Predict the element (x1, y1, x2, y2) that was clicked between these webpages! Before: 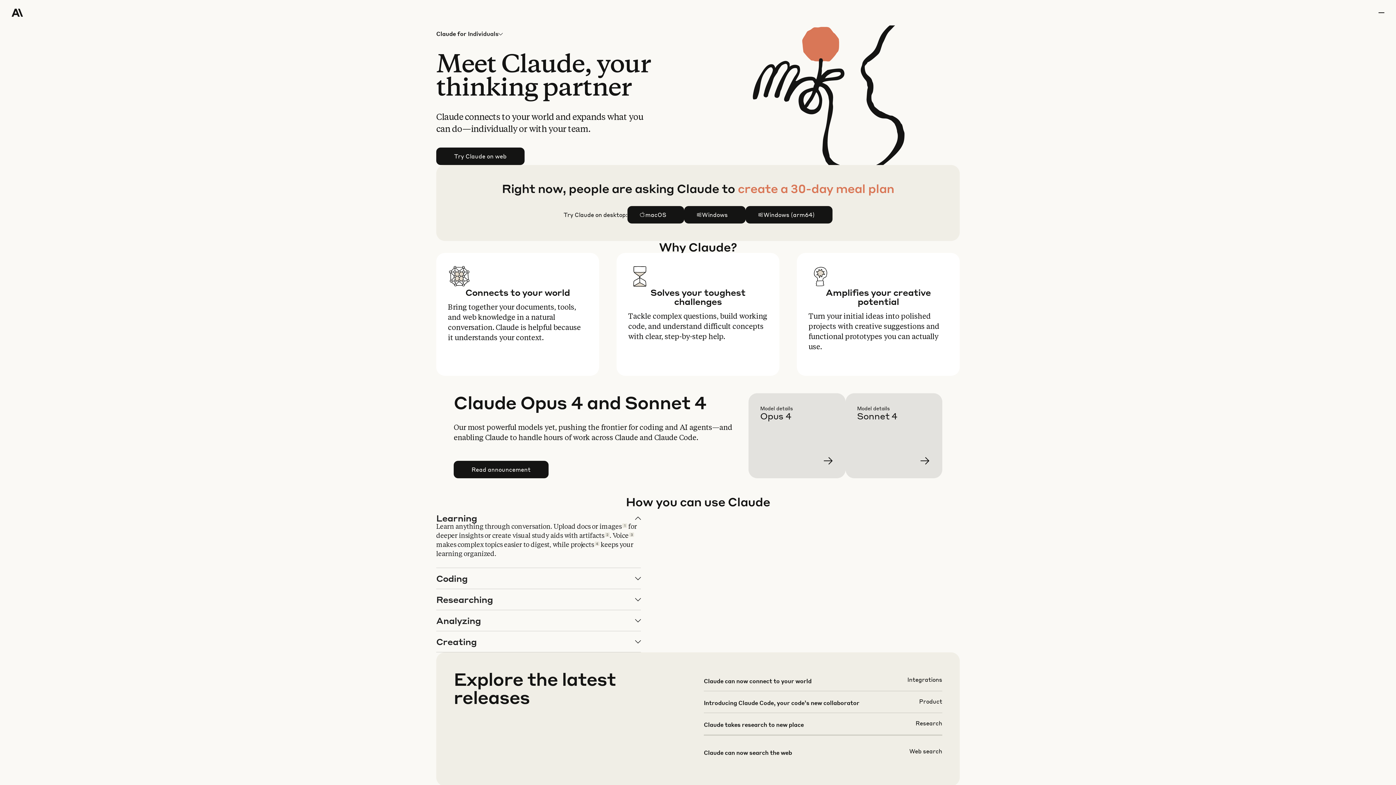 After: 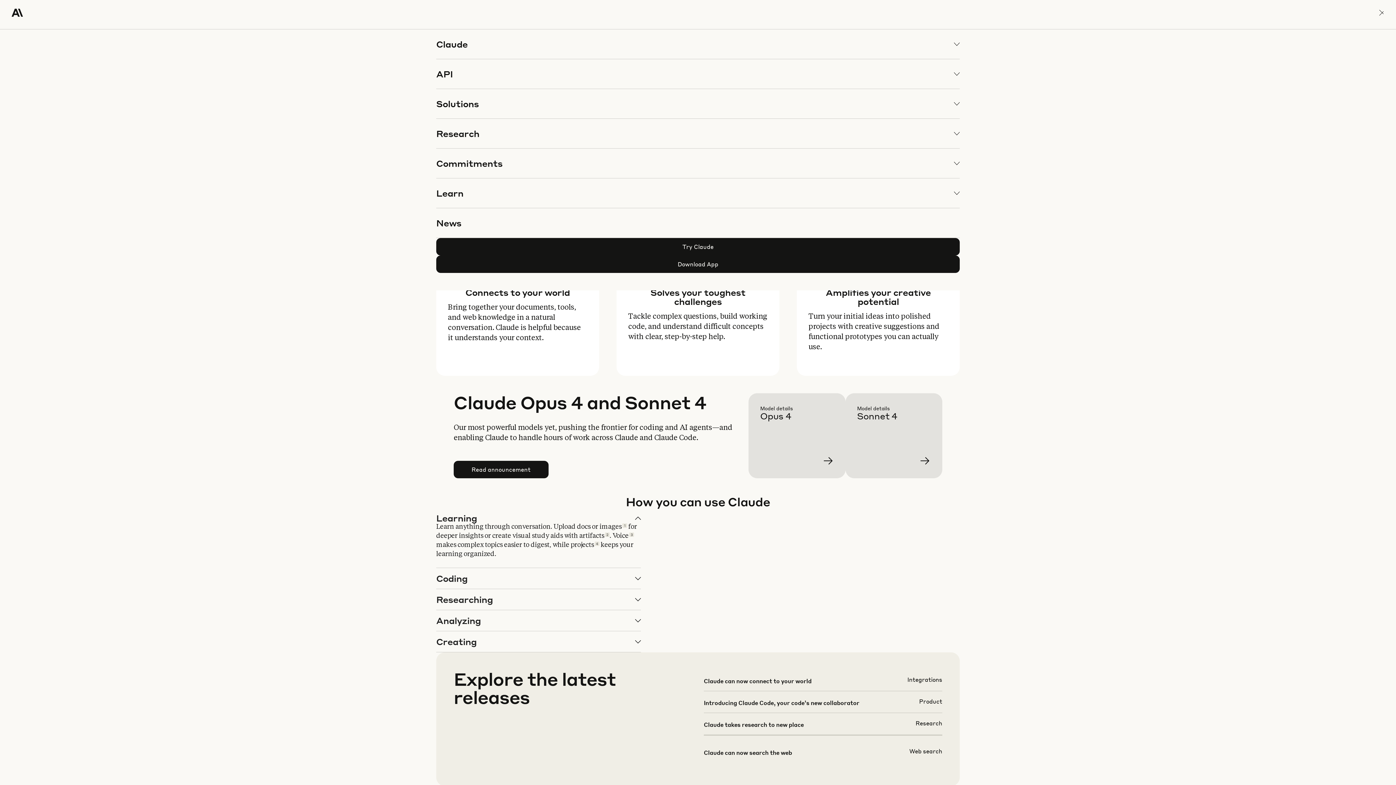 Action: label: menu bbox: (1378, 0, 1384, 25)